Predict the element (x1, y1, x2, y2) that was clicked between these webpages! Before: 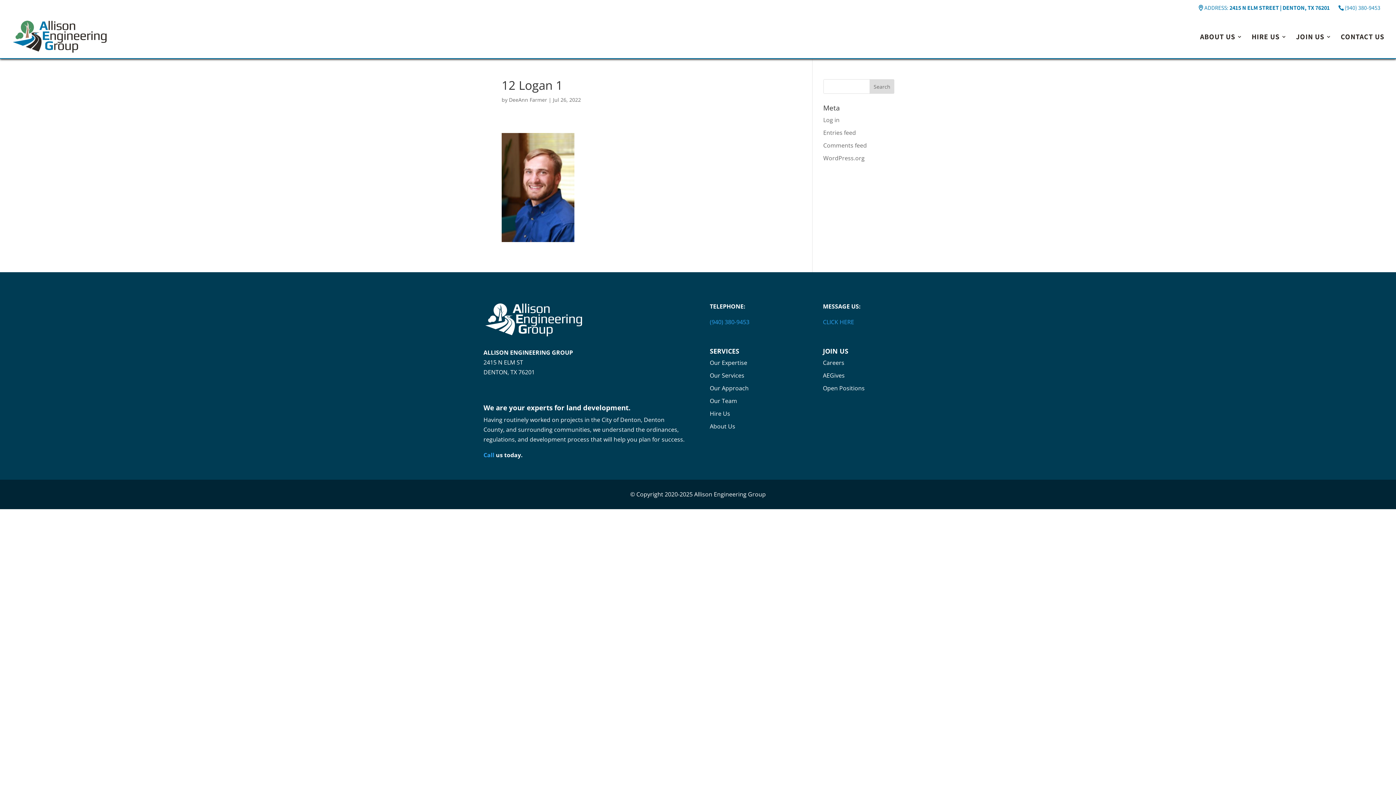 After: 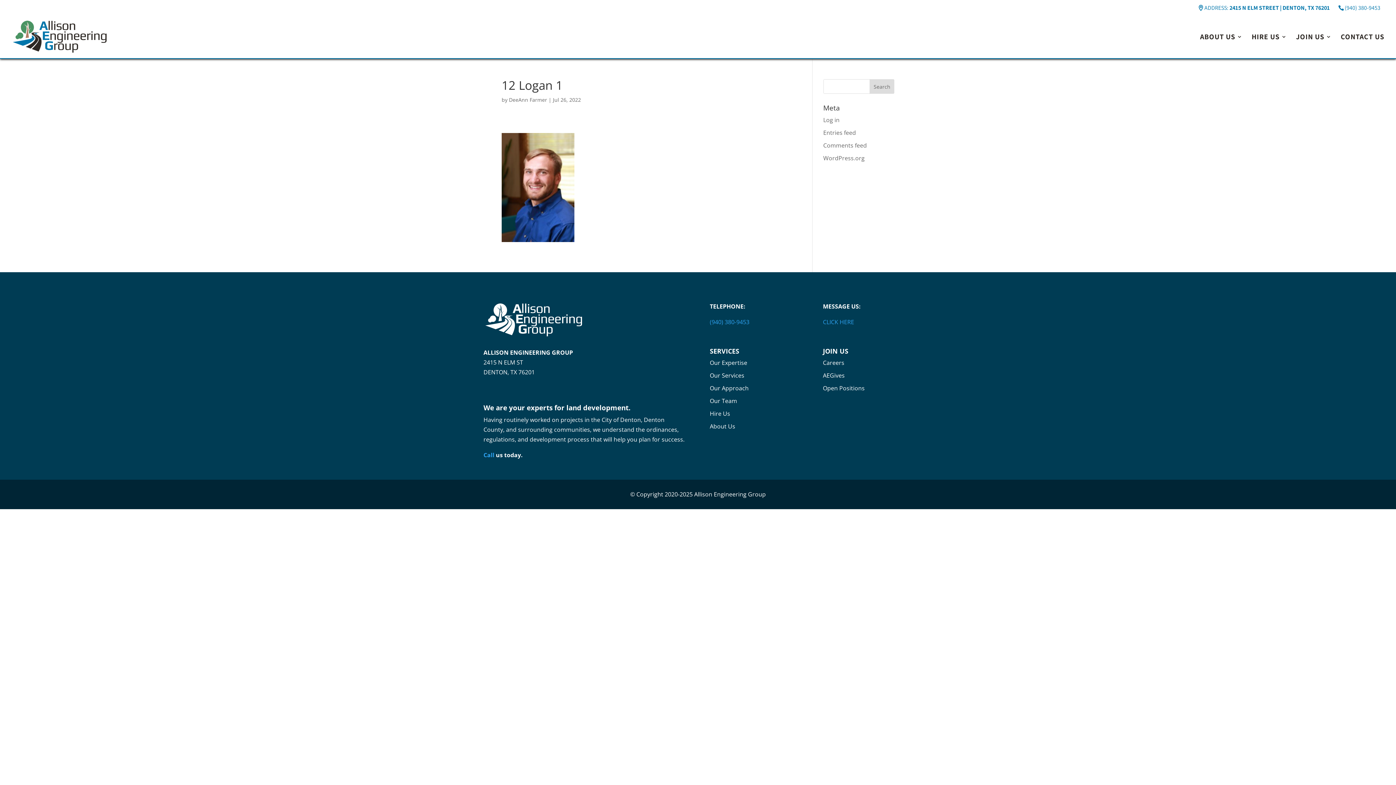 Action: label: (940) 380-9453 bbox: (1345, 4, 1380, 11)